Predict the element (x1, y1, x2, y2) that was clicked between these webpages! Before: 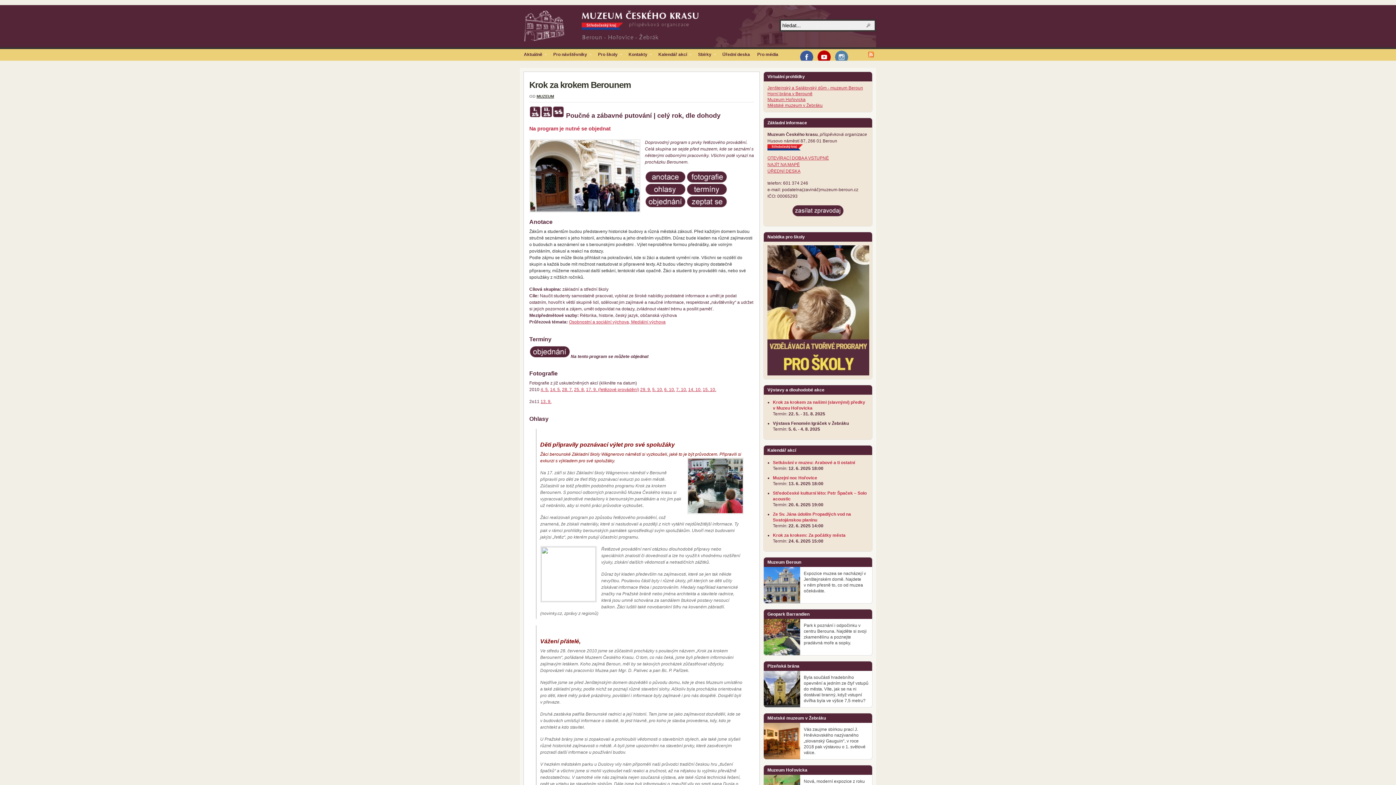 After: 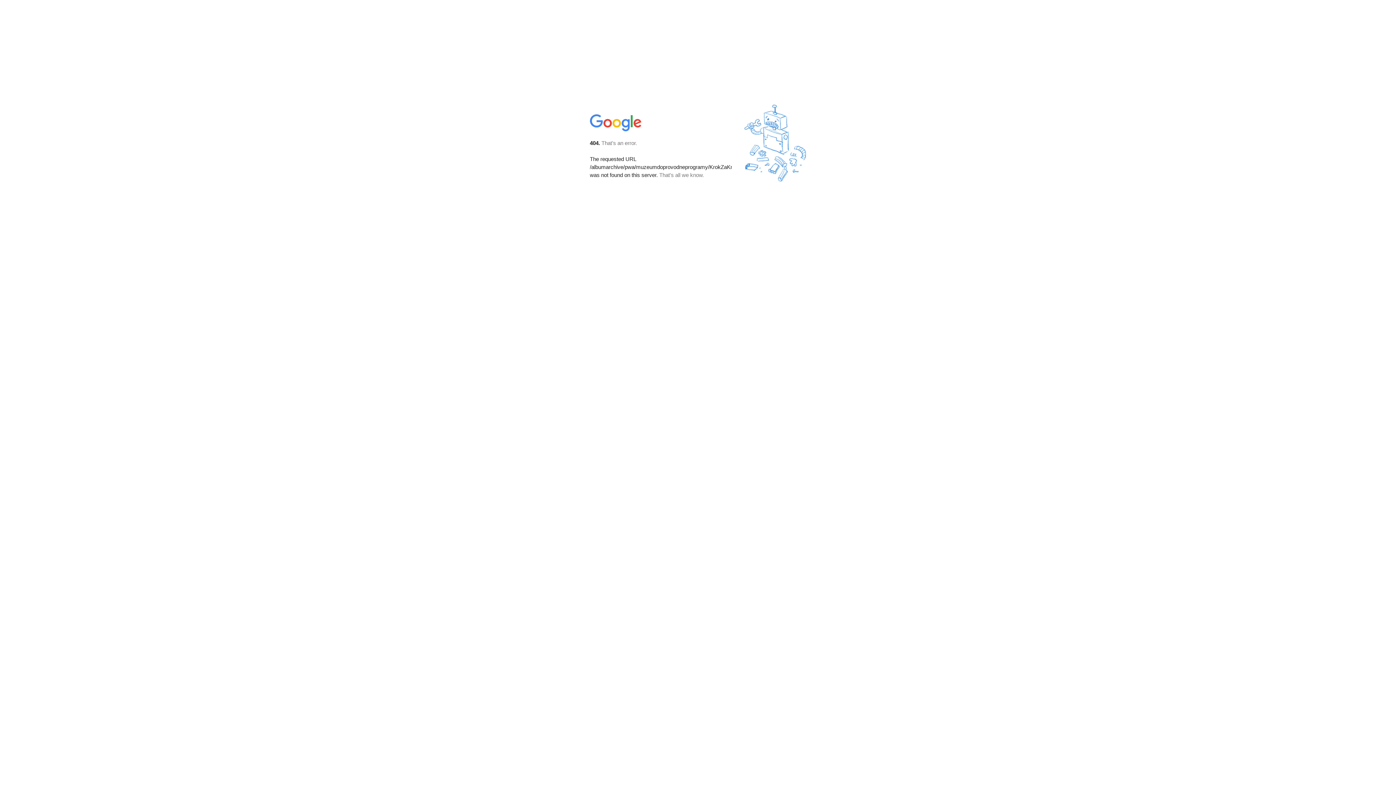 Action: label: 13. 9. bbox: (540, 399, 551, 404)